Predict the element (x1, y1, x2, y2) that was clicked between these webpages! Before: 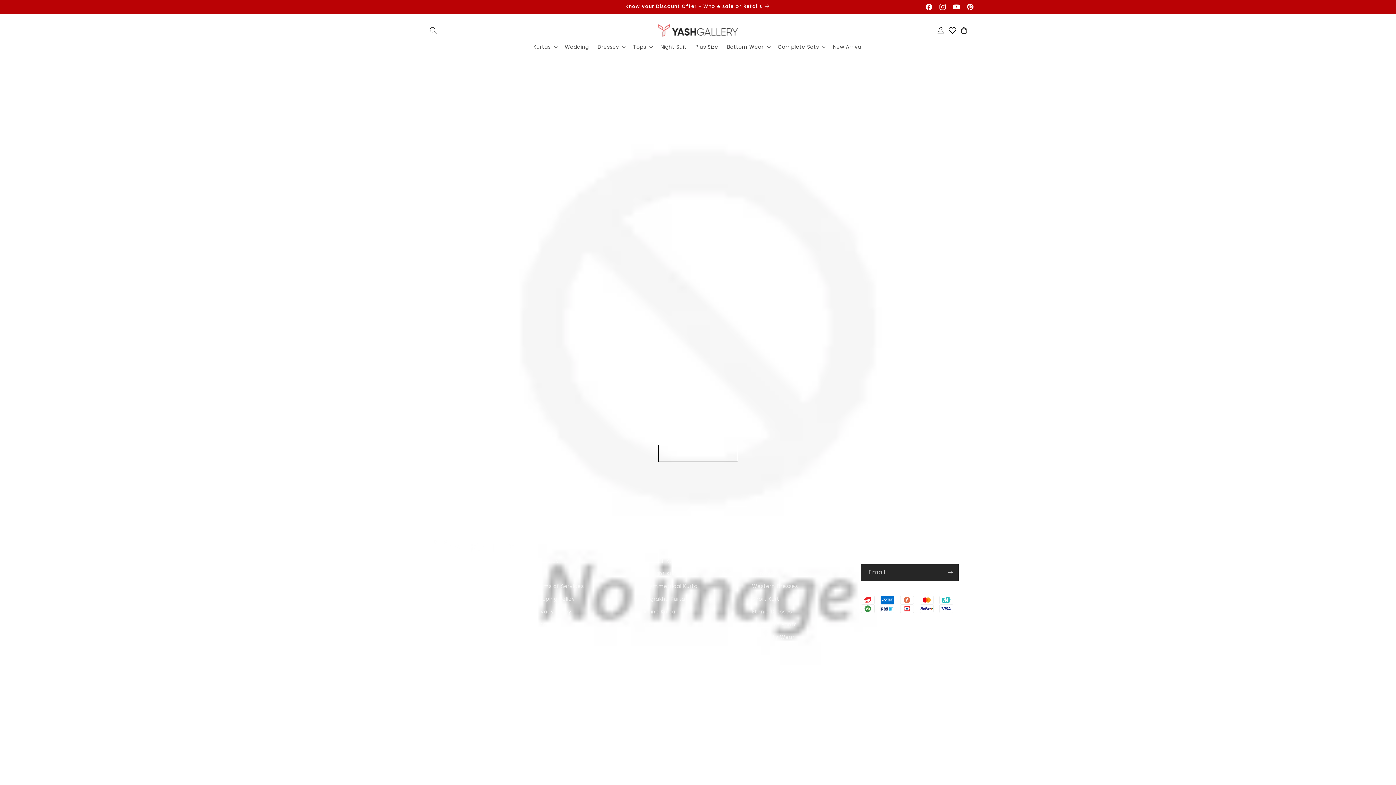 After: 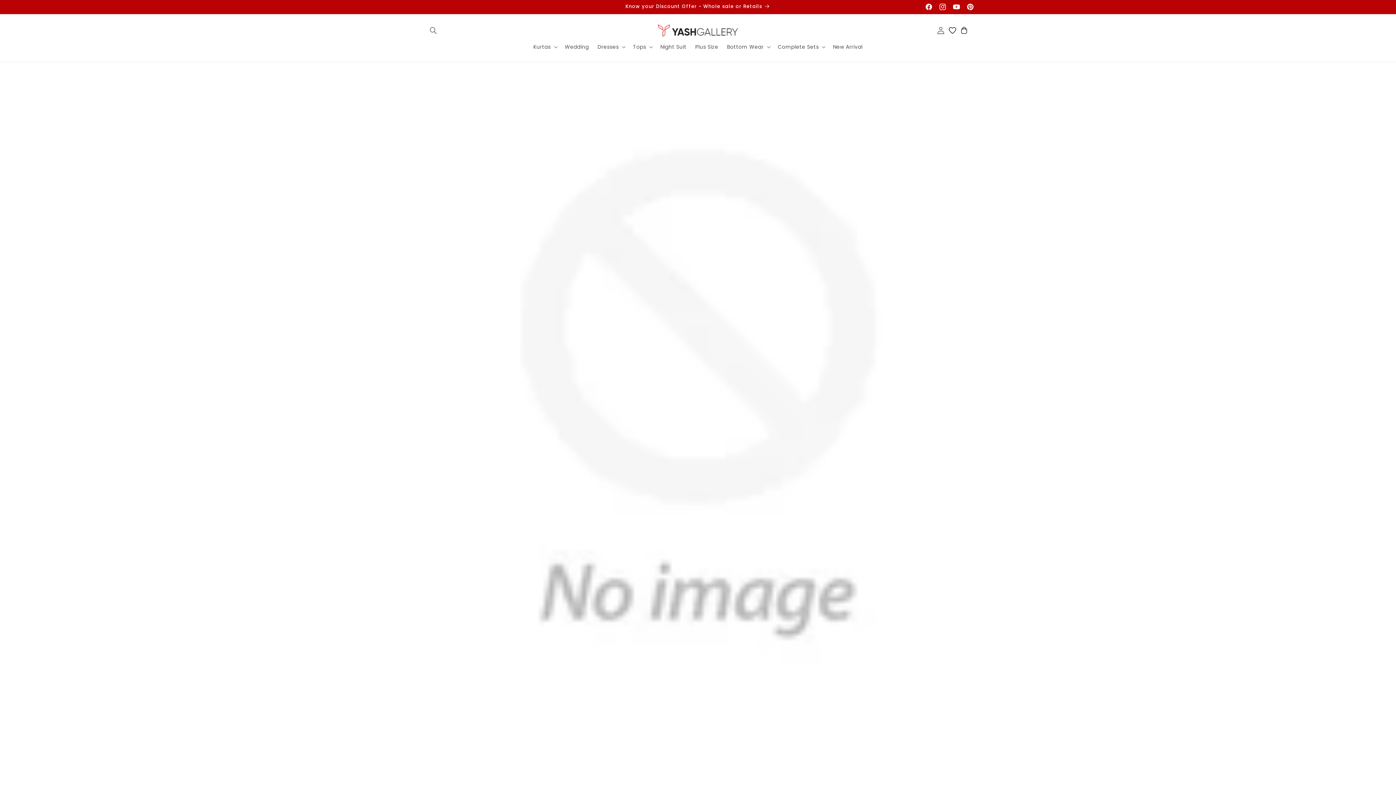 Action: bbox: (752, 556, 788, 567) label: Bottom Wear